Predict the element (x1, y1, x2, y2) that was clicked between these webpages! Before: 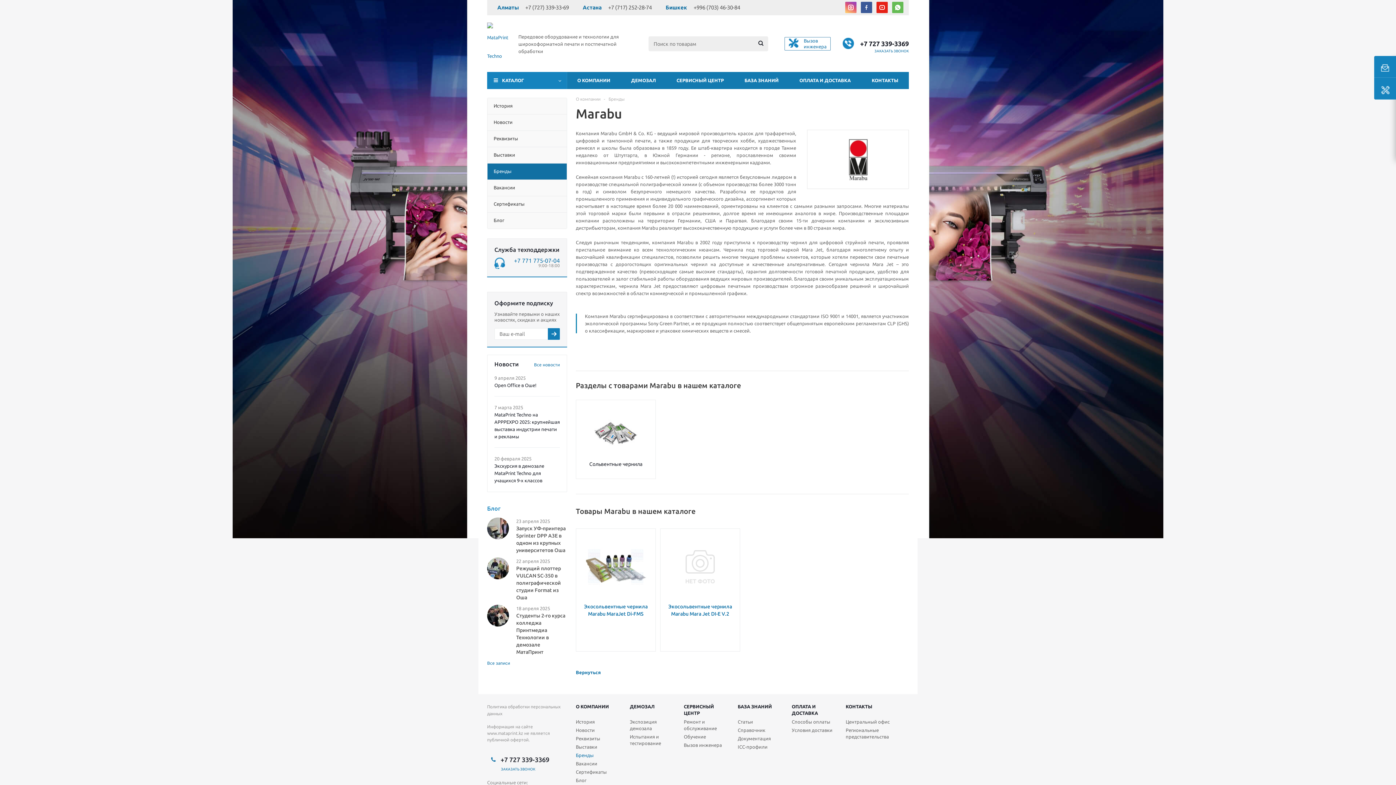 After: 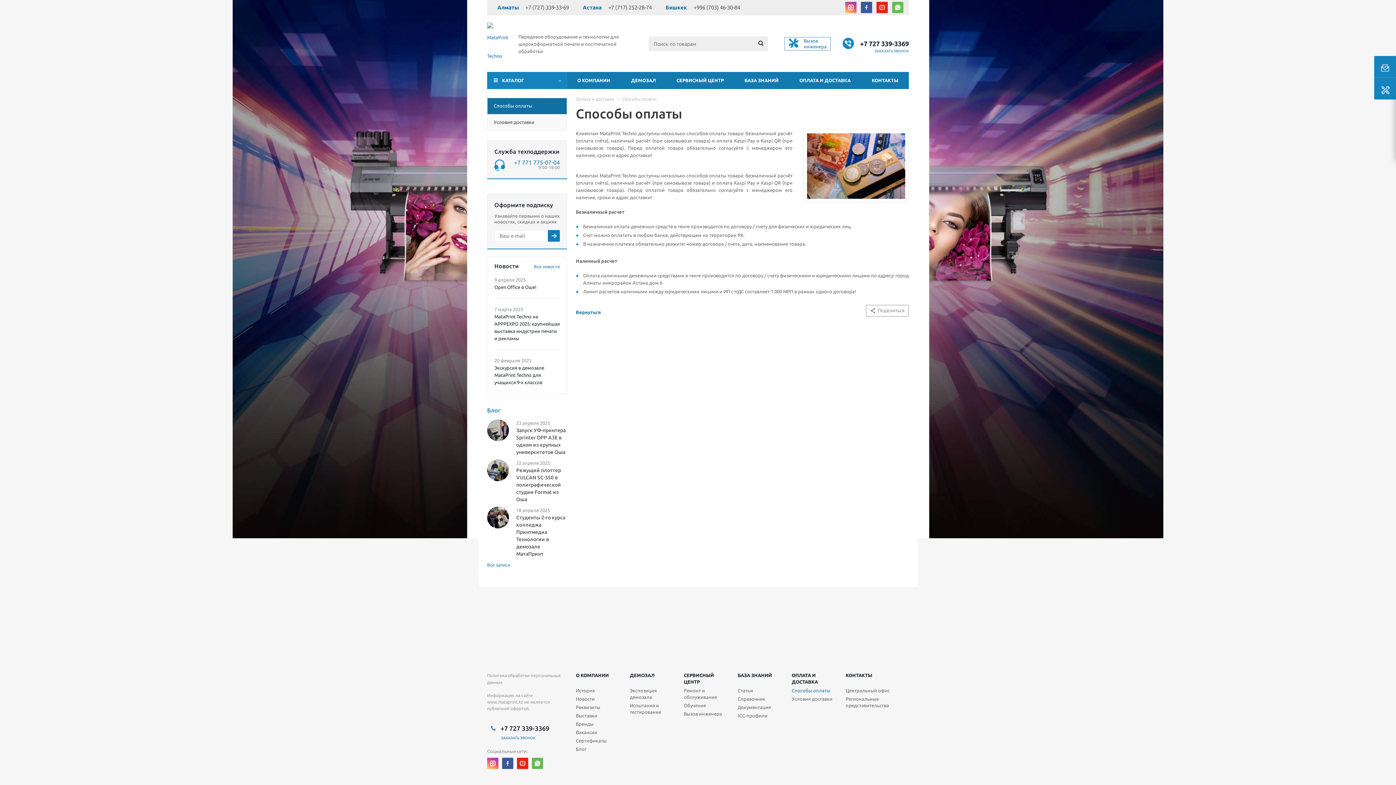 Action: label: Способы оплаты bbox: (791, 718, 830, 725)